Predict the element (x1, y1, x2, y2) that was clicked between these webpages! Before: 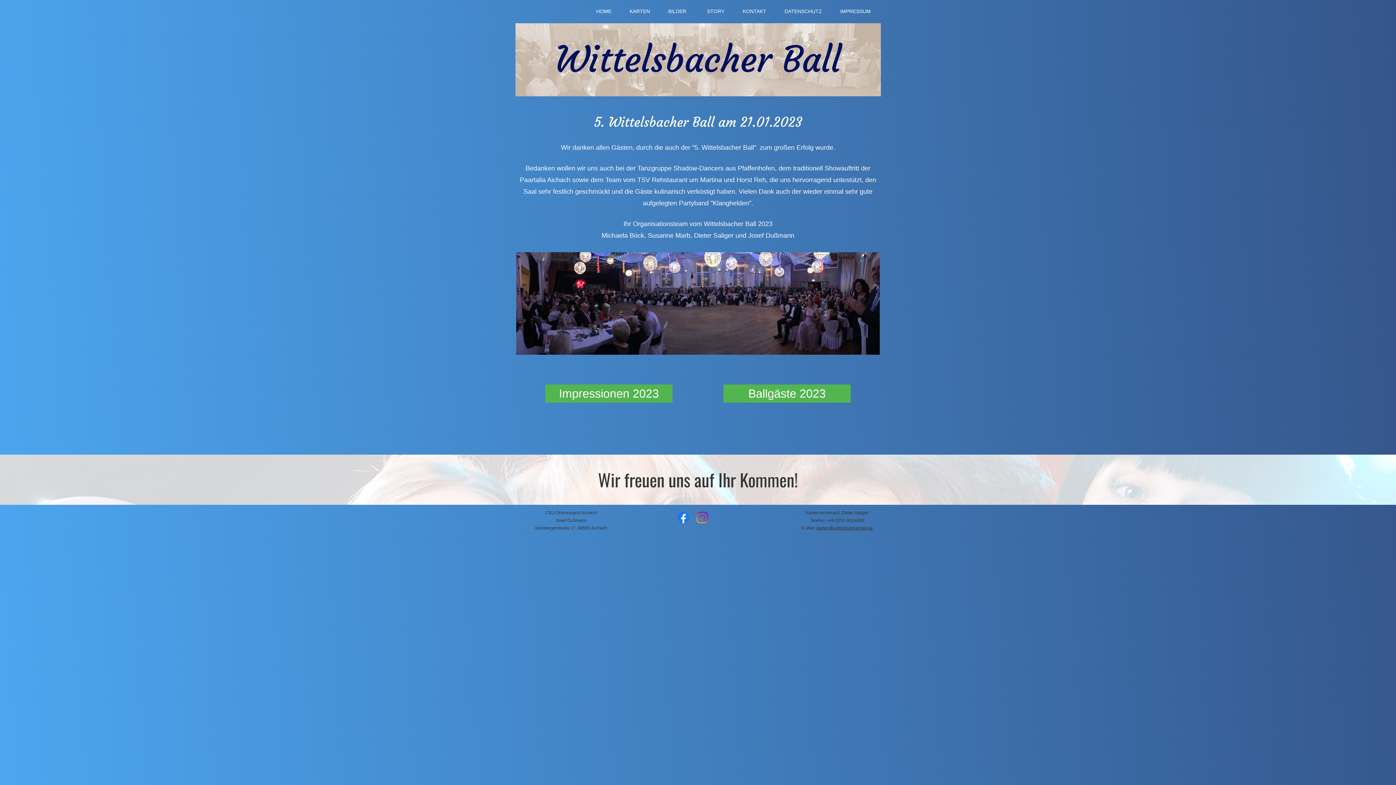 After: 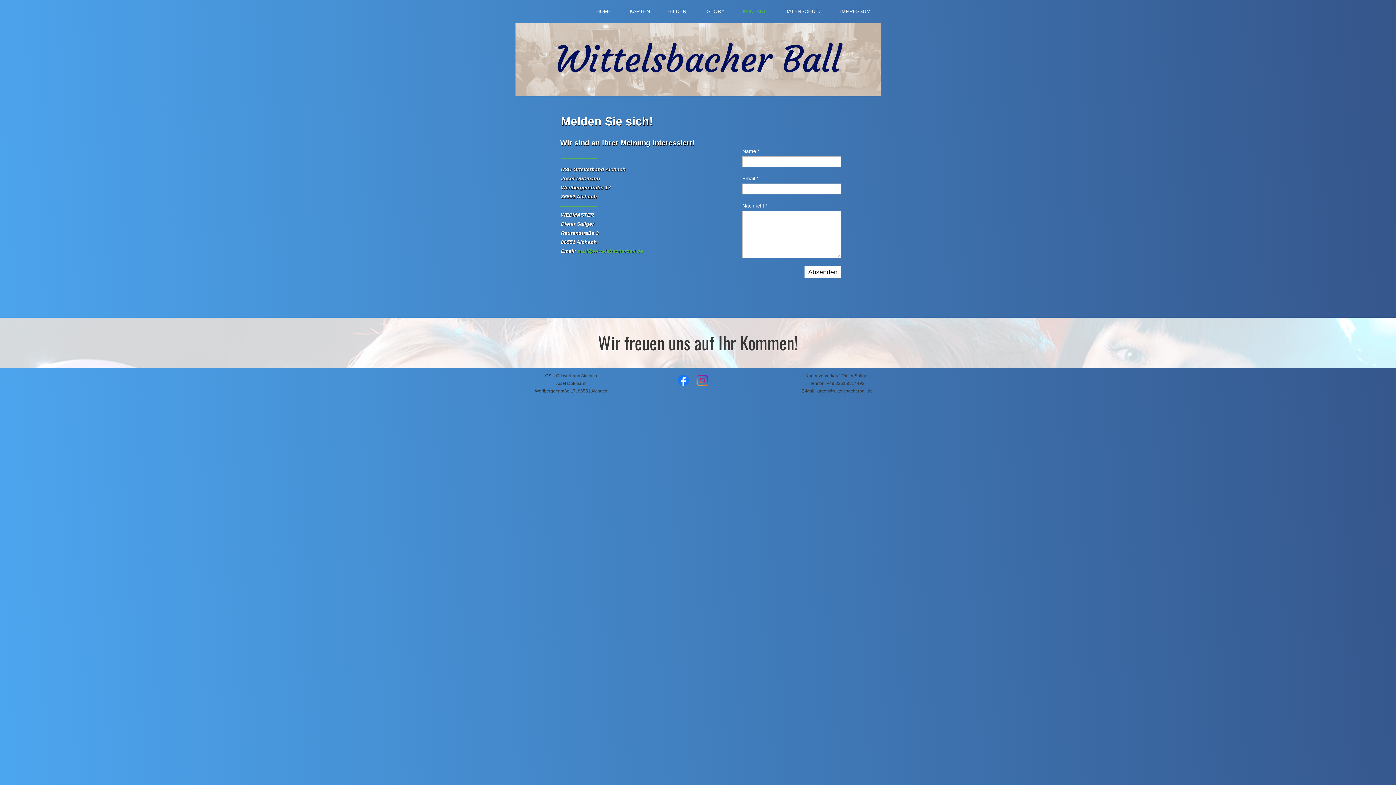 Action: label: KONTAKT bbox: (733, 0, 775, 22)